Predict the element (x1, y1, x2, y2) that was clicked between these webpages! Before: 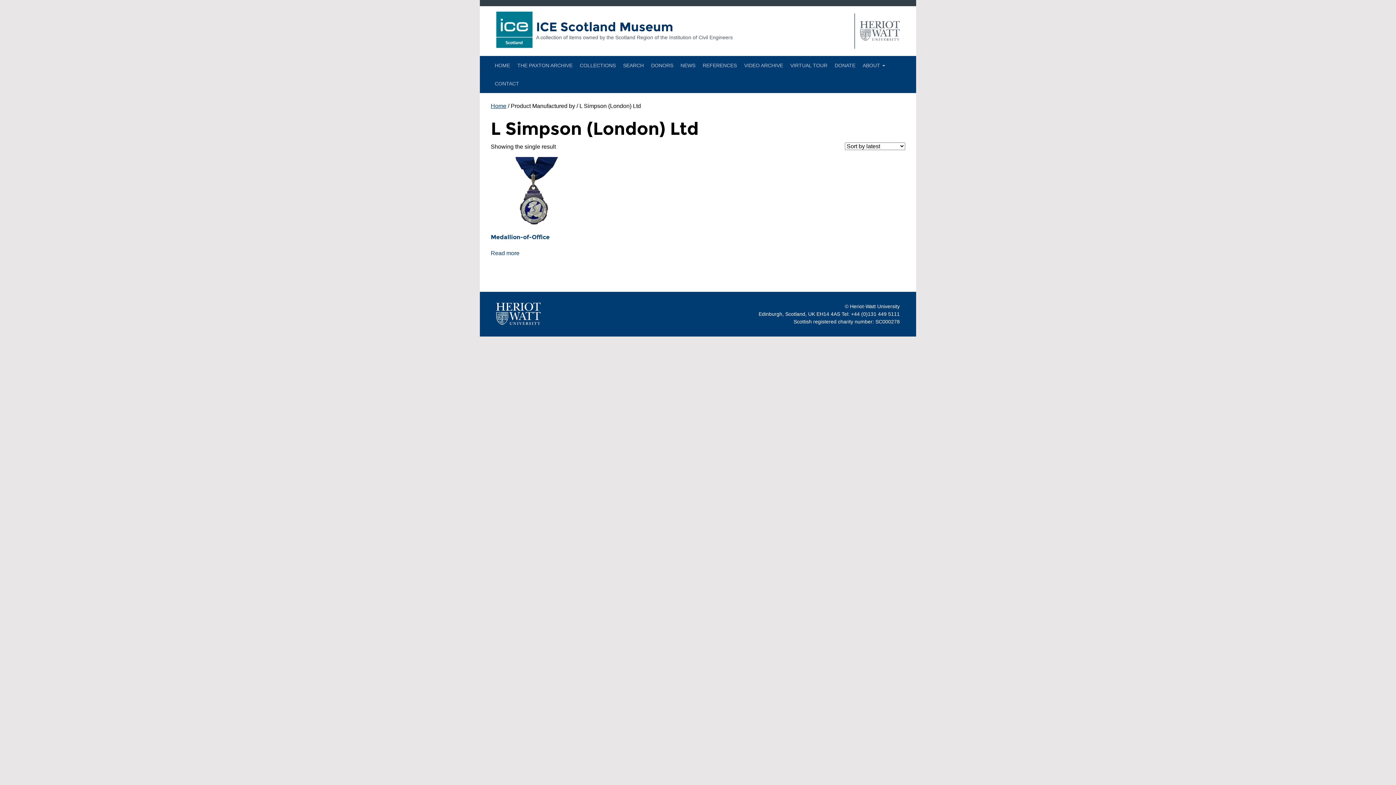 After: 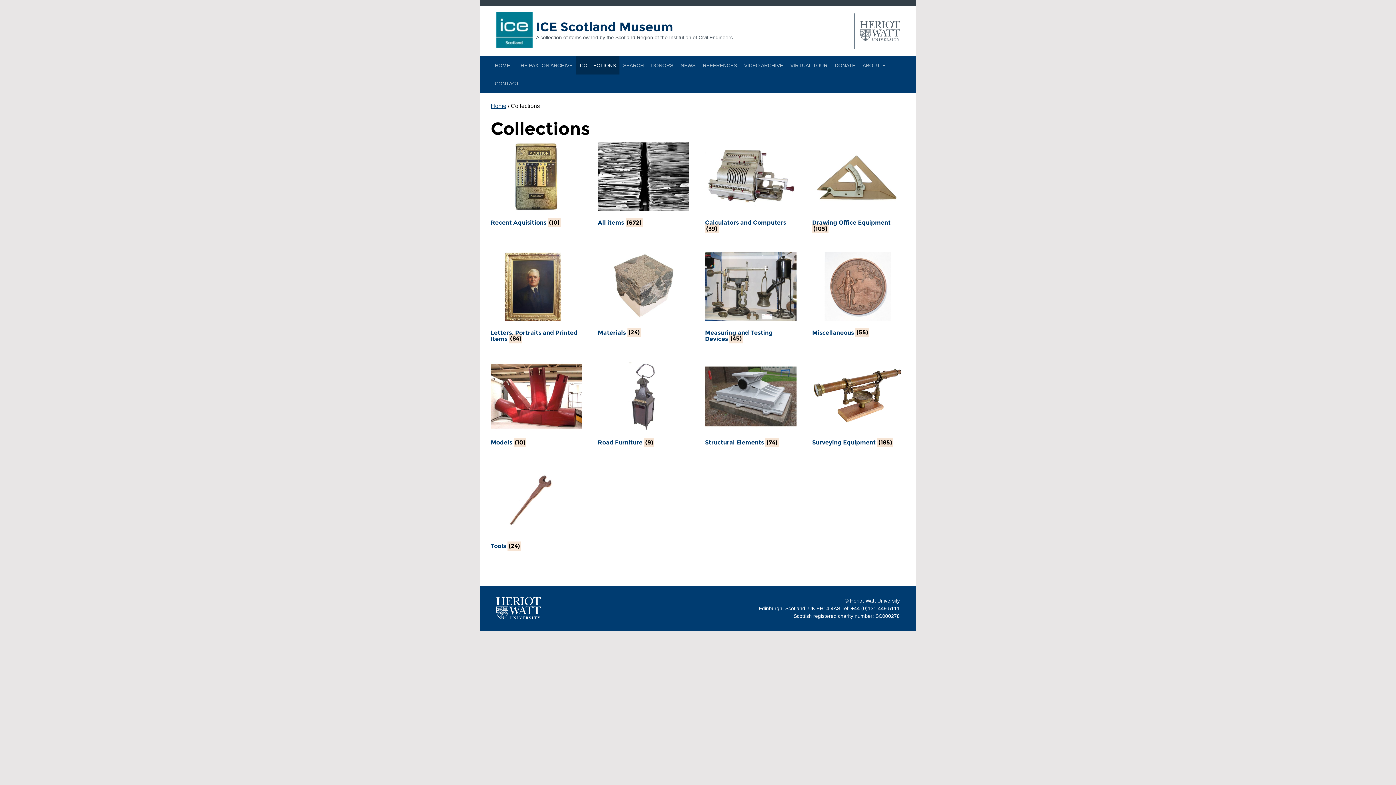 Action: bbox: (576, 56, 619, 74) label: COLLECTIONS